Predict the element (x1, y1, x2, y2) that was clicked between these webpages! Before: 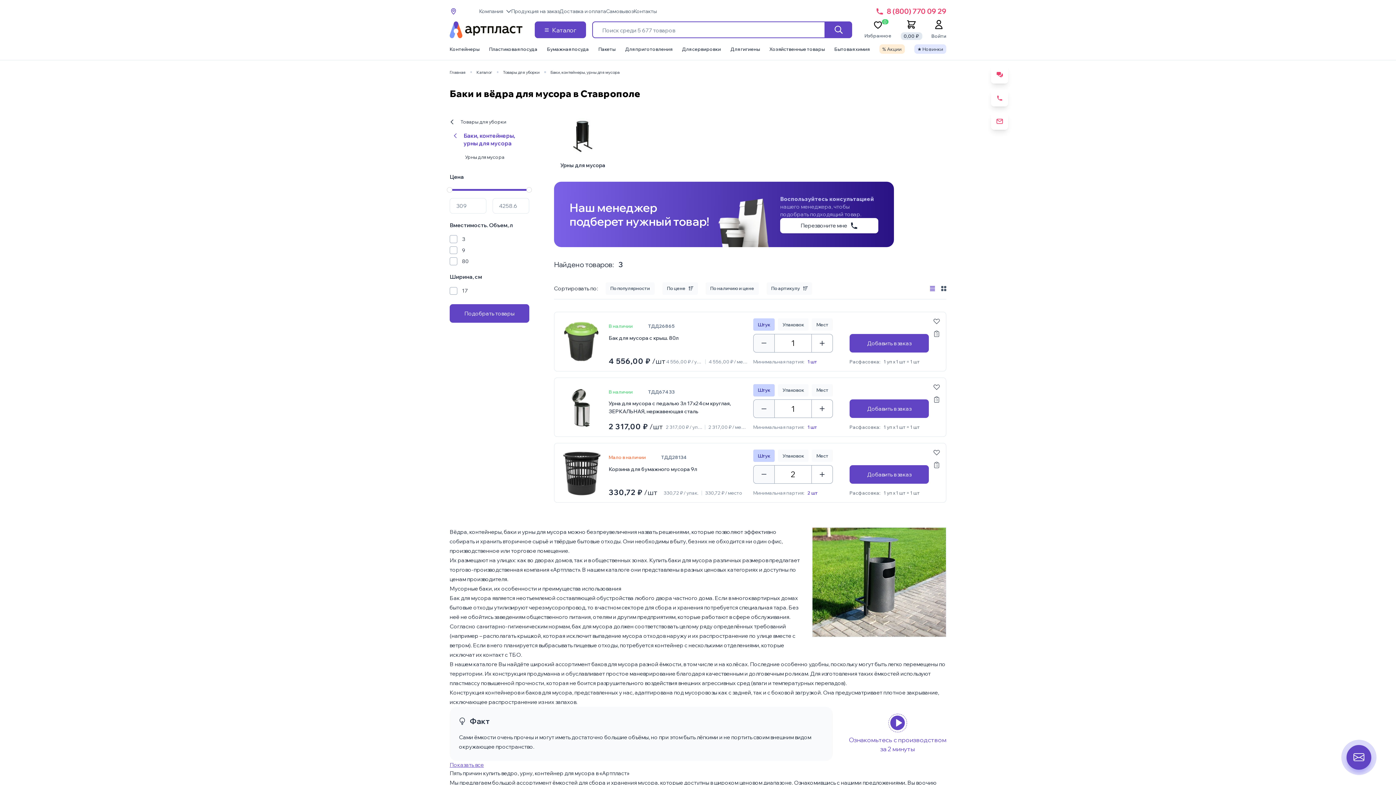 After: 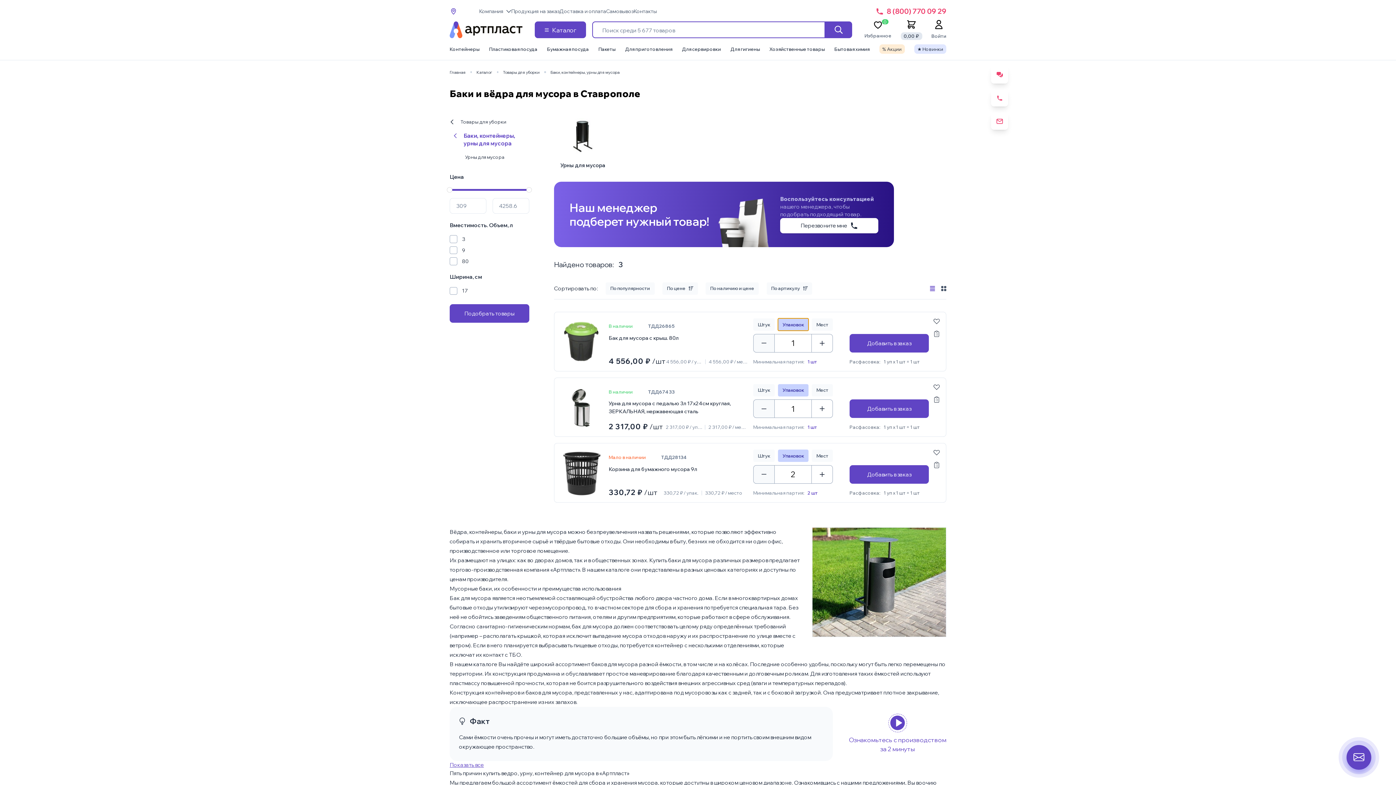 Action: label: Упаковок bbox: (778, 318, 808, 331)